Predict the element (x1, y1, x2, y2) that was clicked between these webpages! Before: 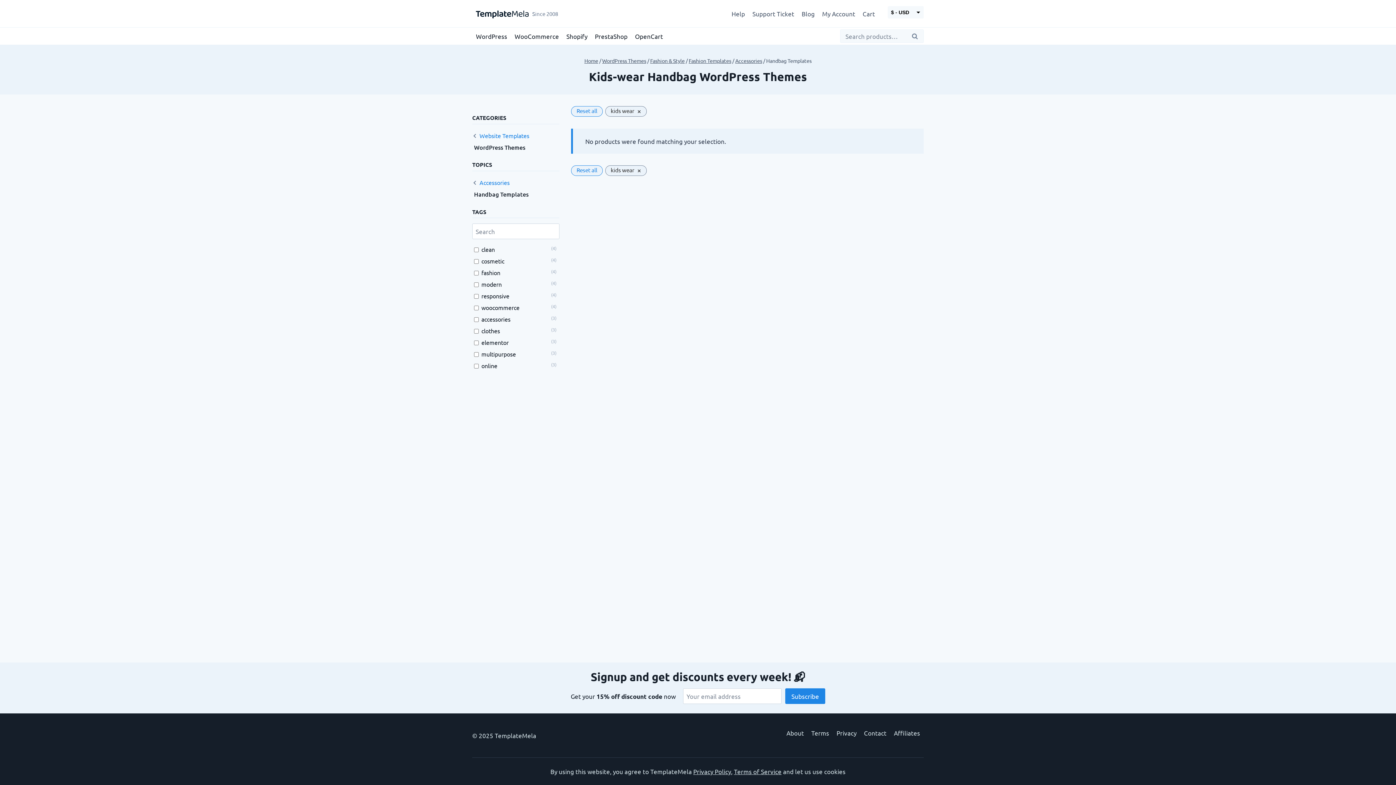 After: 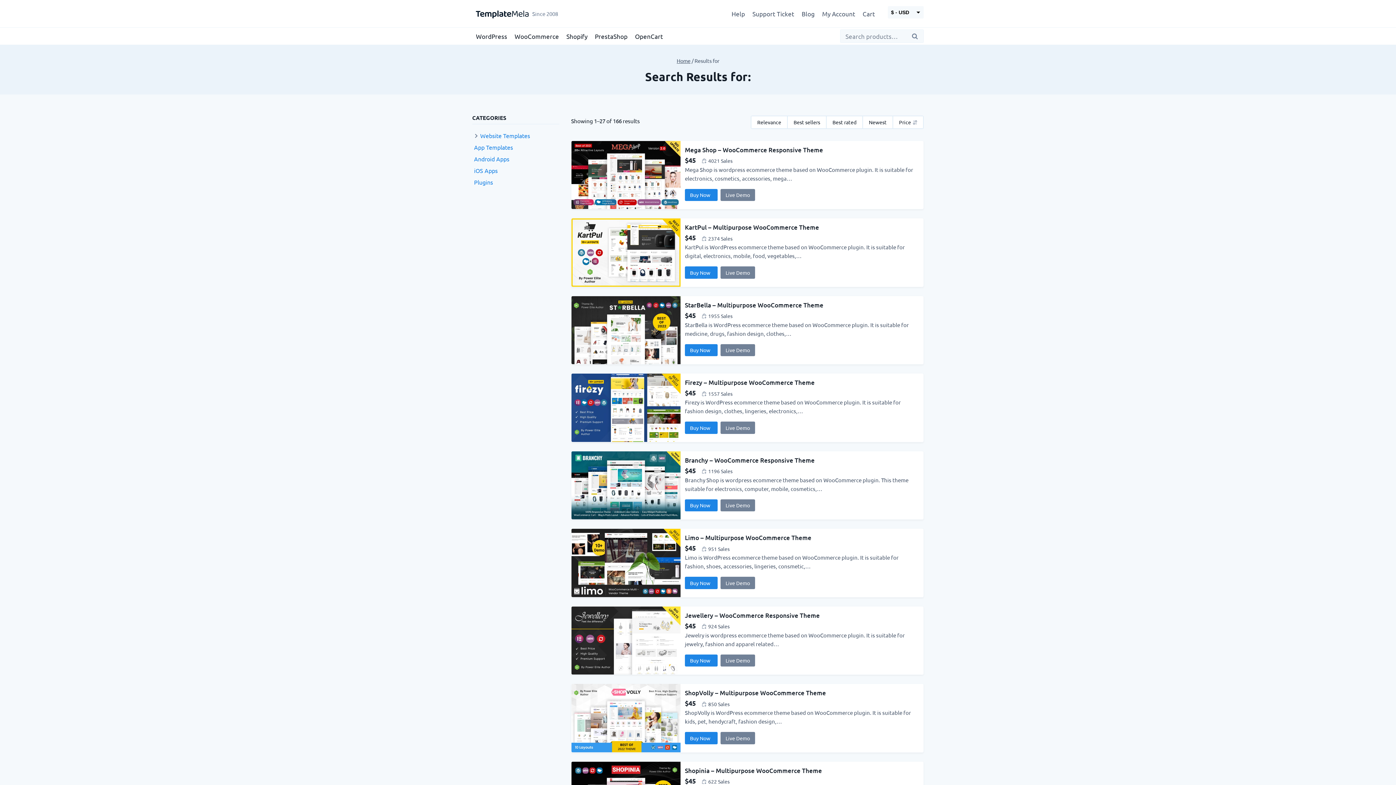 Action: bbox: (908, 29, 924, 42) label: Search